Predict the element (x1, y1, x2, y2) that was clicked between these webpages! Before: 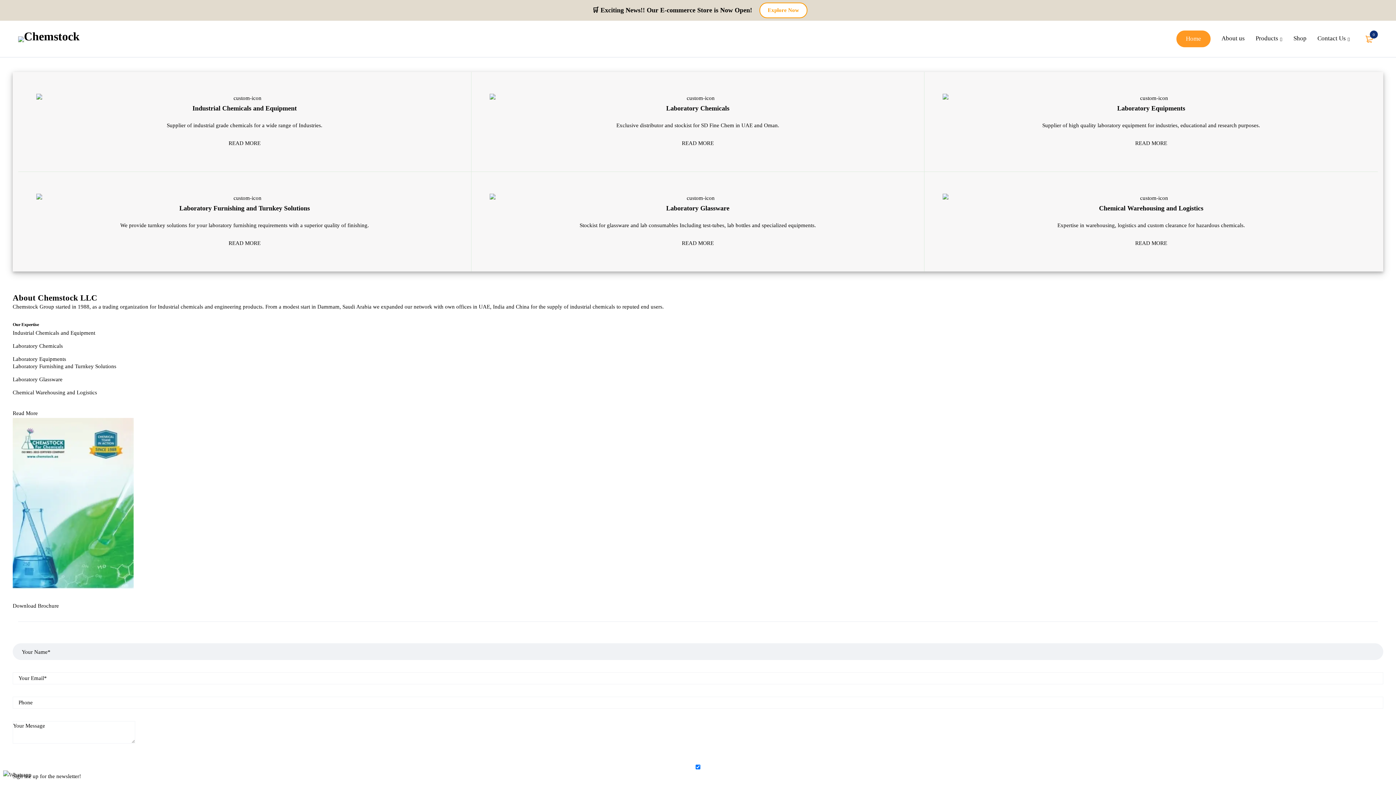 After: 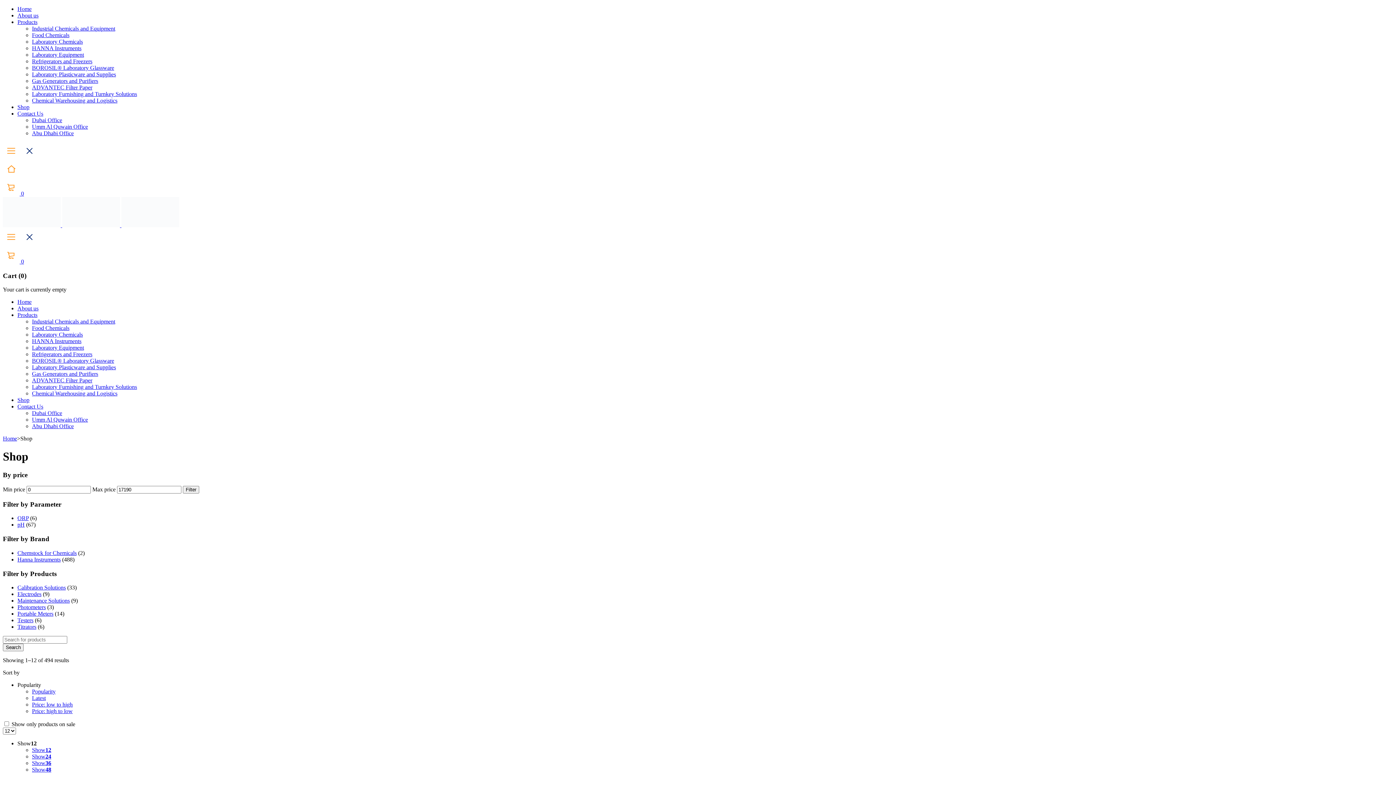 Action: label: Explore Now bbox: (759, 2, 807, 18)